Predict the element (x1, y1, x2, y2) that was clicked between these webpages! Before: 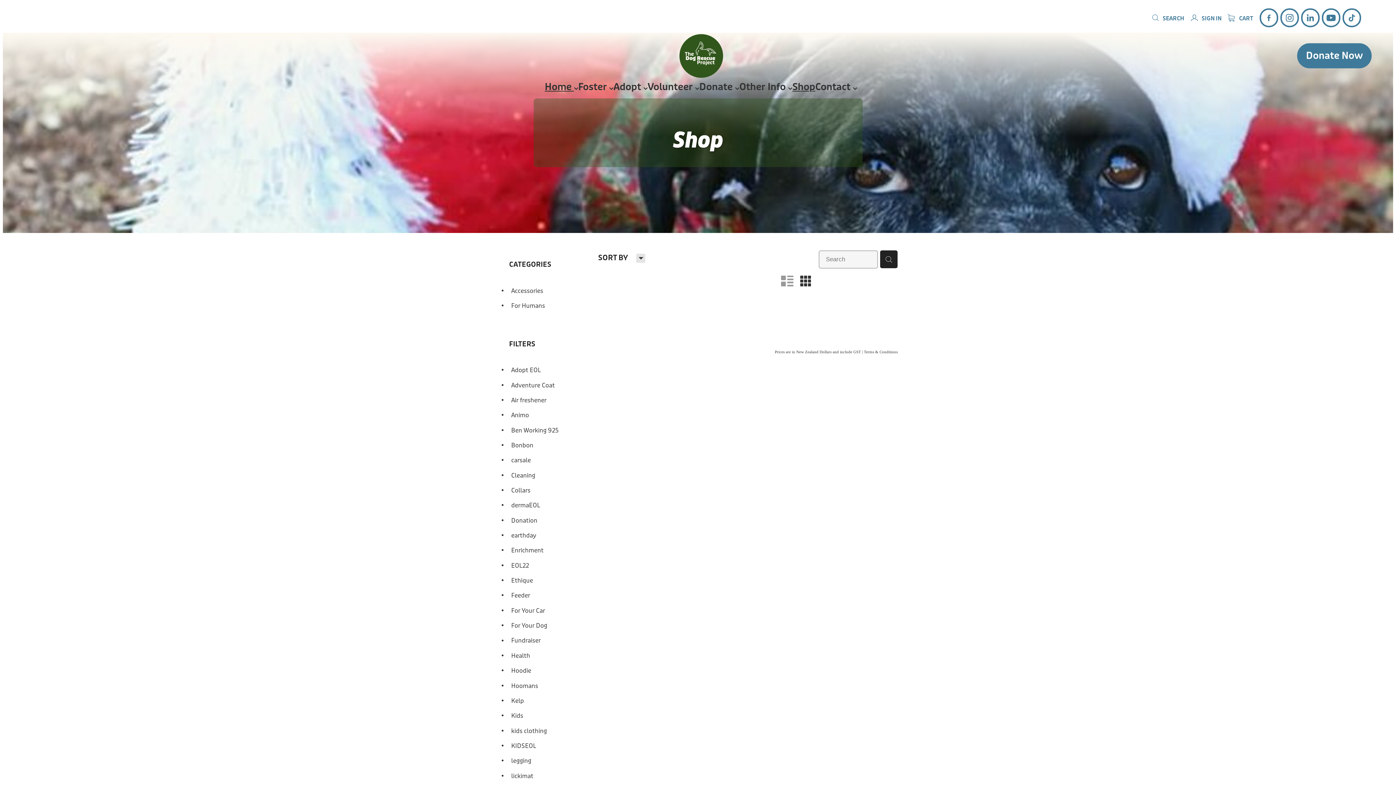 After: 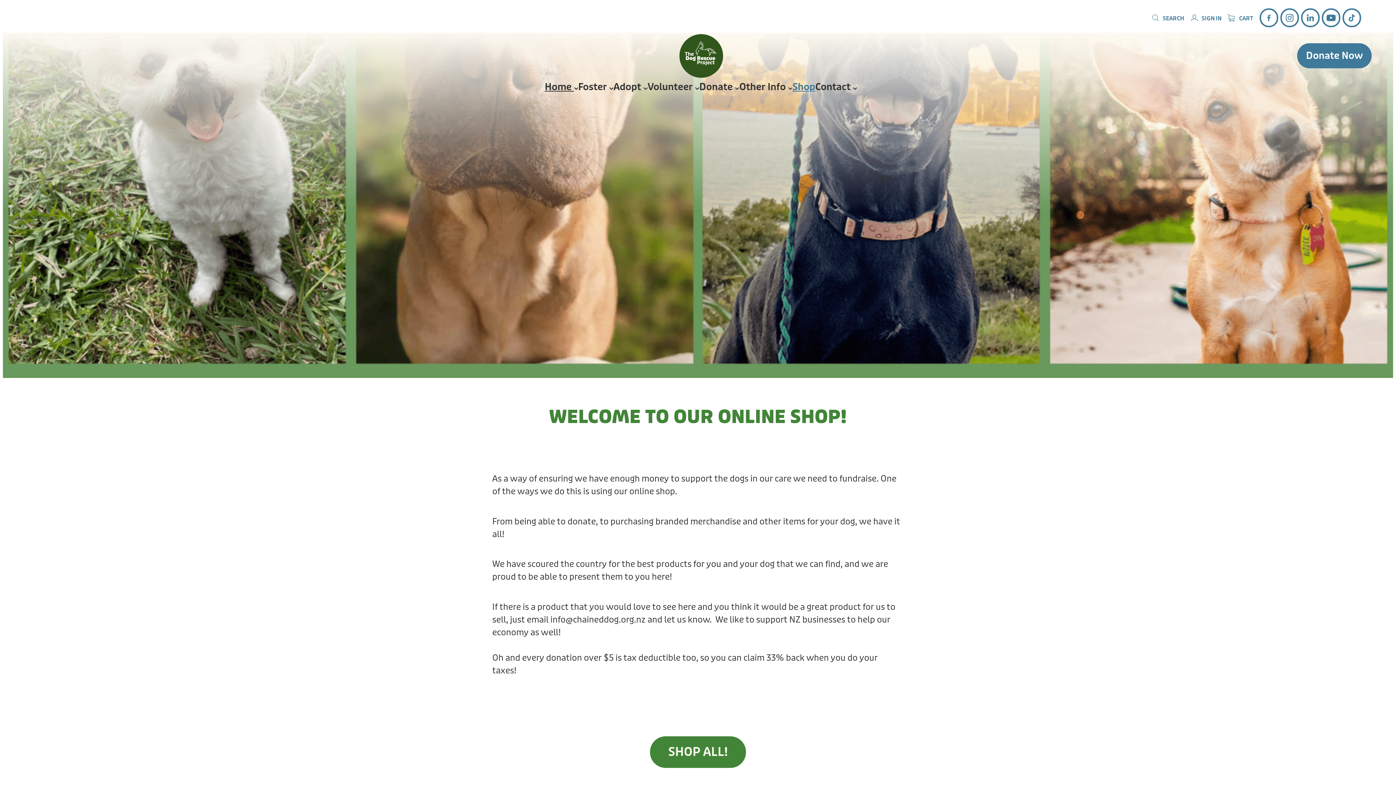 Action: label: Shop bbox: (792, 81, 815, 93)